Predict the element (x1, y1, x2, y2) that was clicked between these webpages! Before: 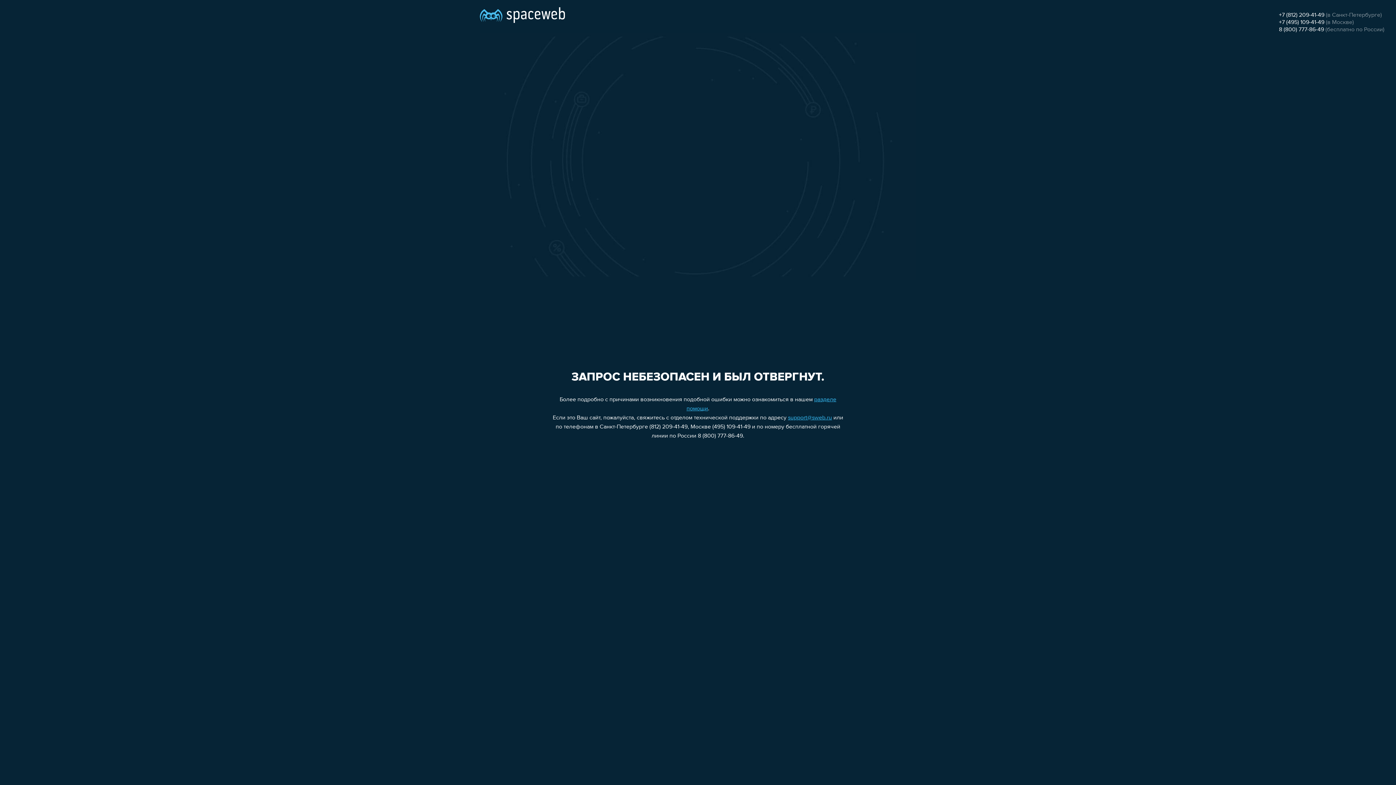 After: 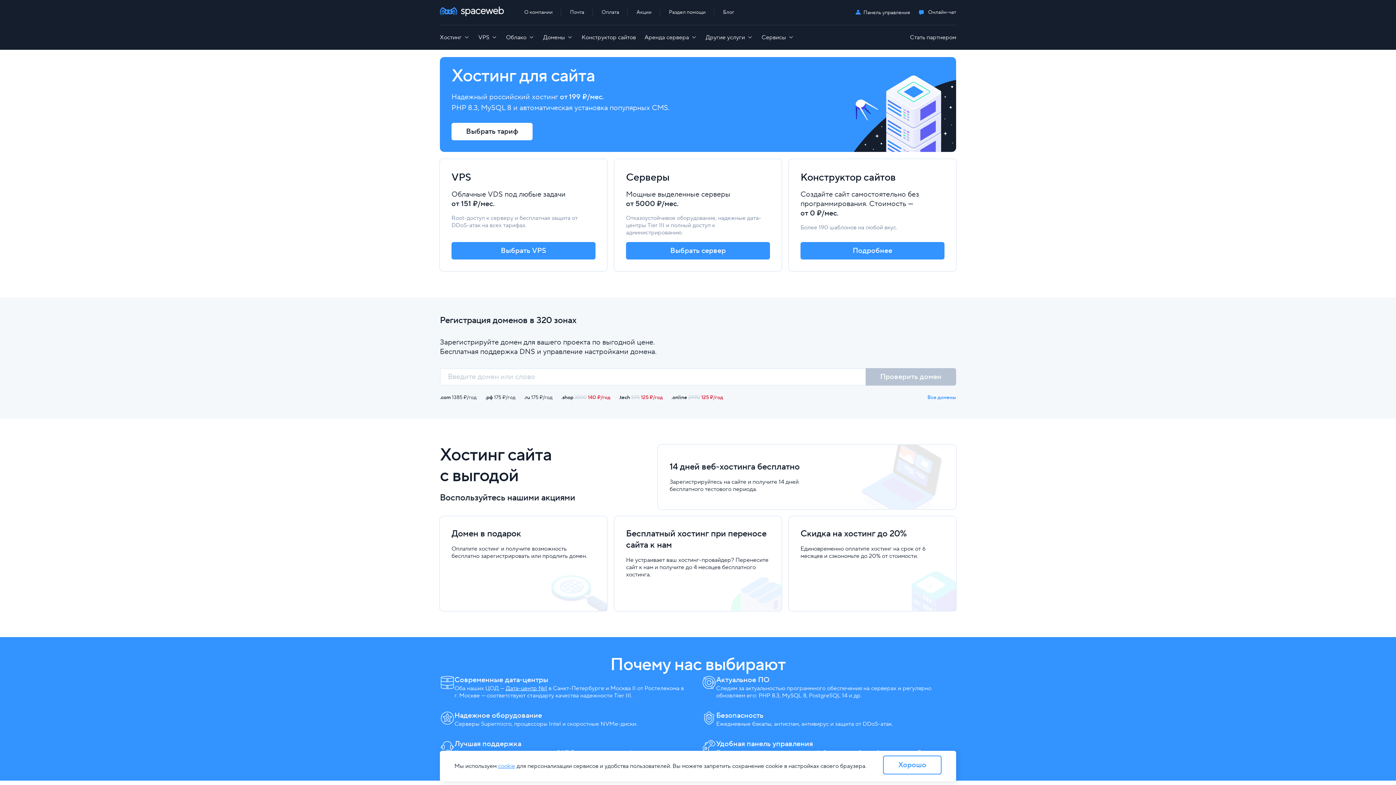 Action: bbox: (480, 0, 565, 25)